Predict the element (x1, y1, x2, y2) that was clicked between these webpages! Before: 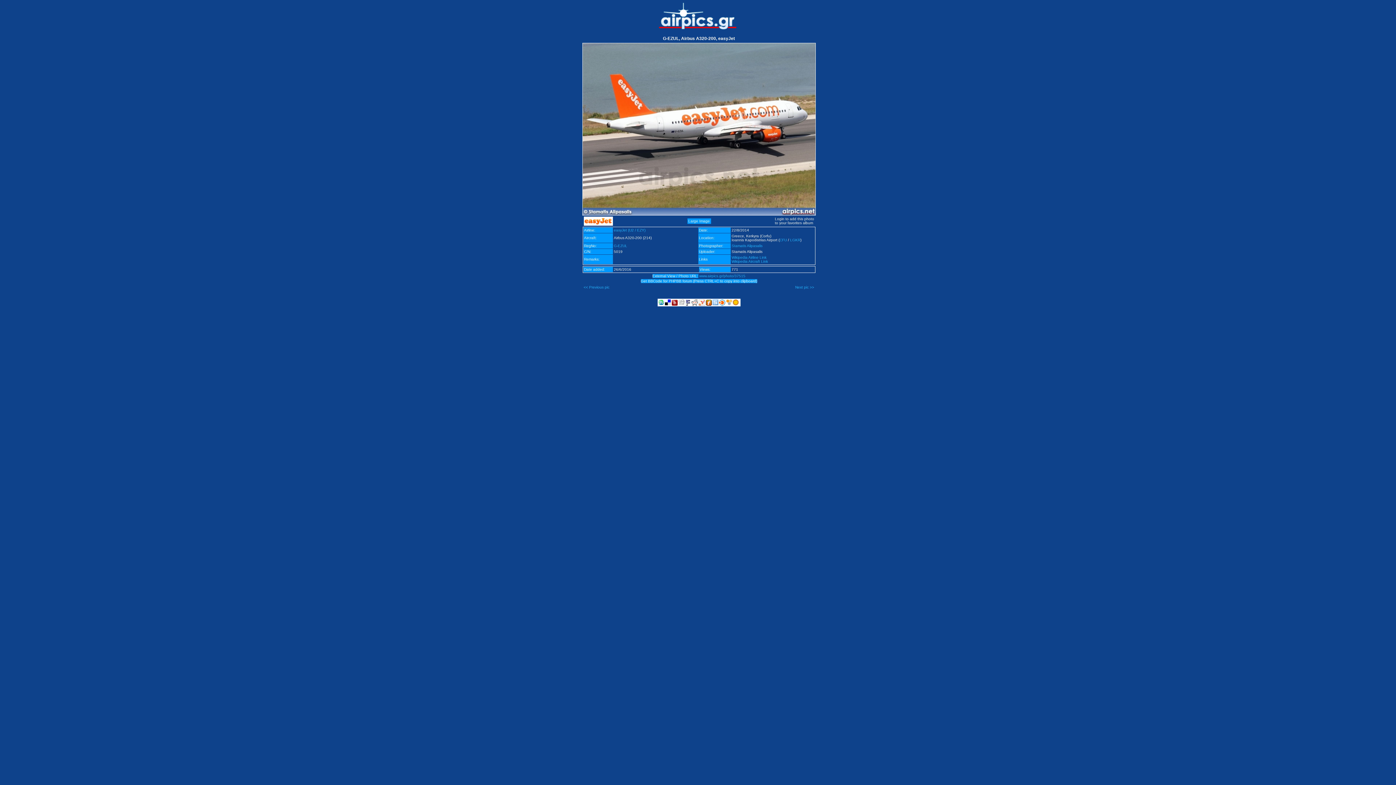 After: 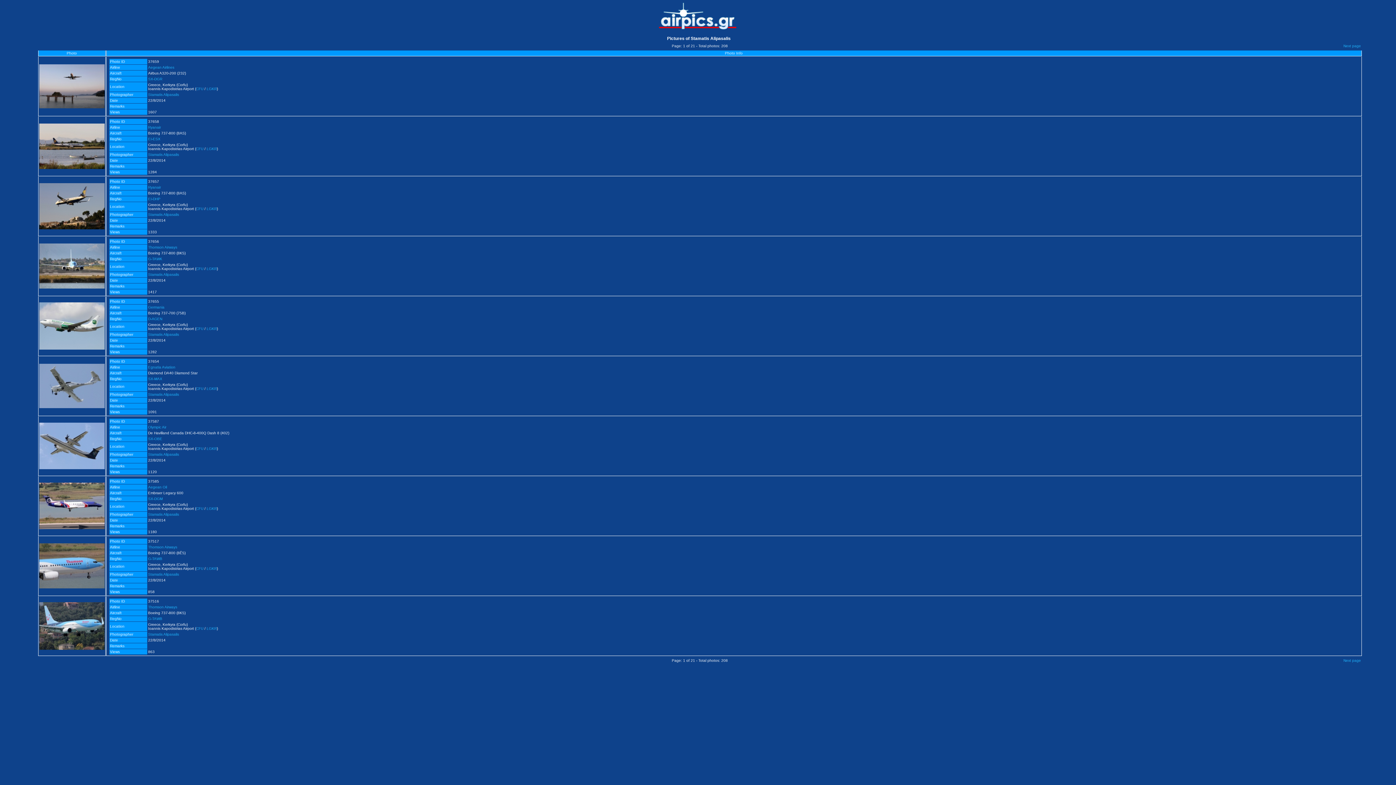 Action: label: Stamatis Alipasalis bbox: (731, 244, 762, 248)